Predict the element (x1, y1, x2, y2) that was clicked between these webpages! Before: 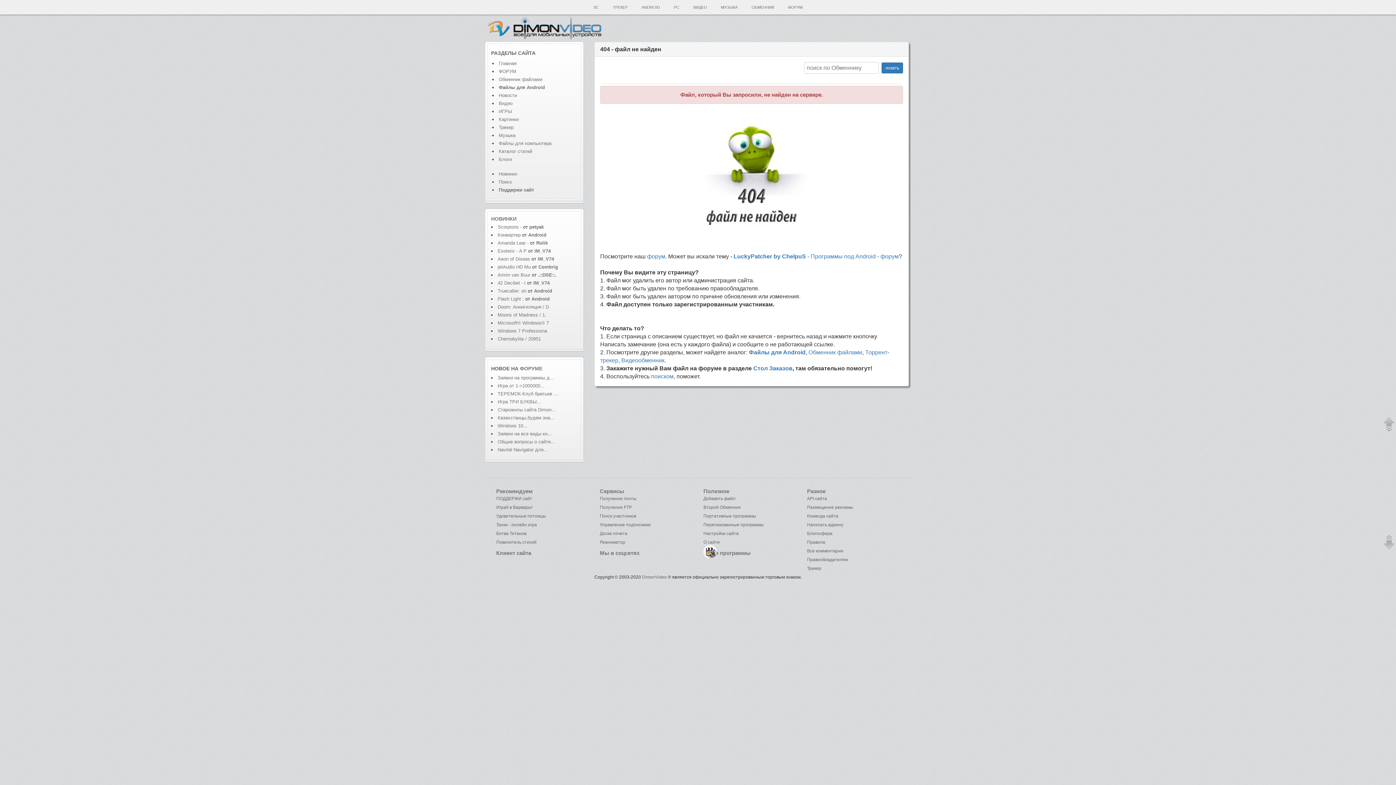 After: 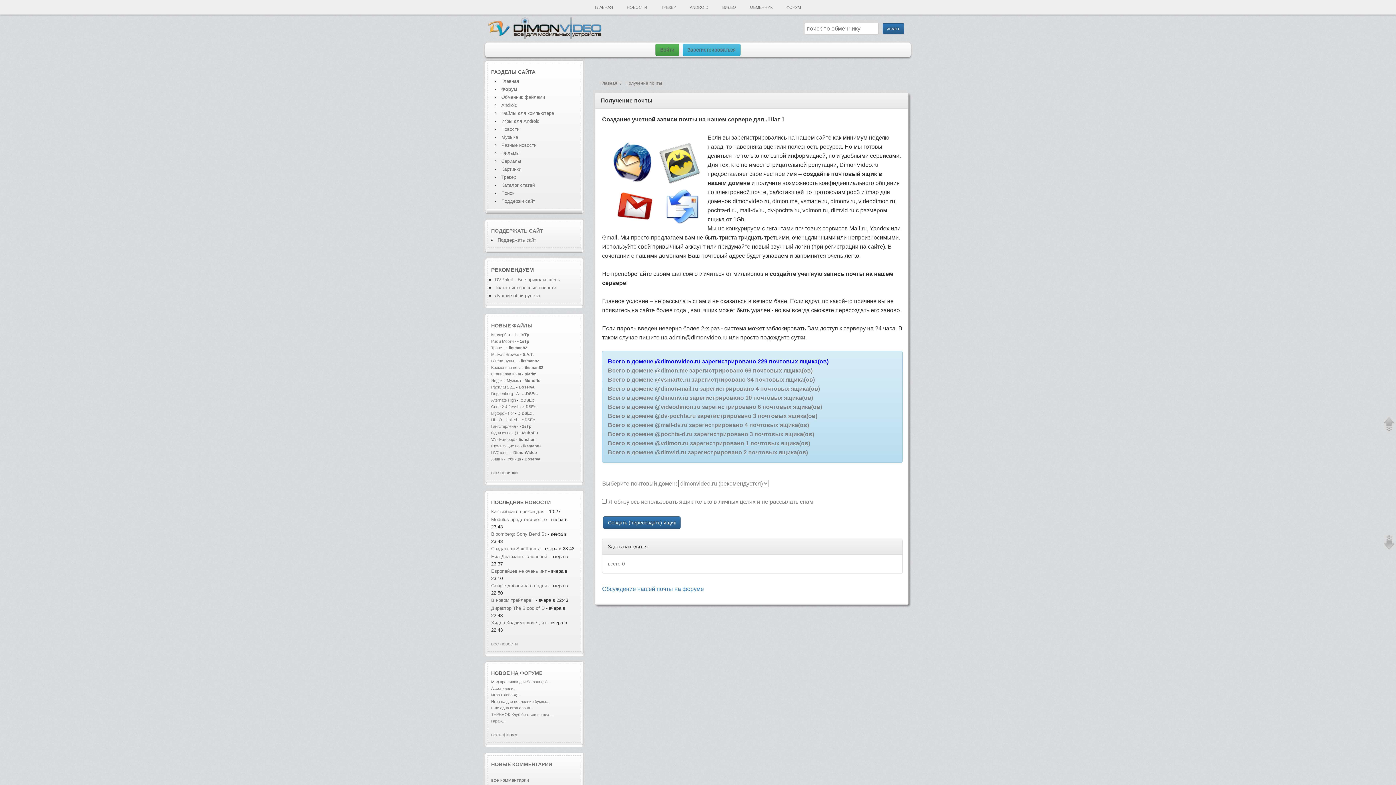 Action: bbox: (600, 496, 636, 501) label: Получение почты